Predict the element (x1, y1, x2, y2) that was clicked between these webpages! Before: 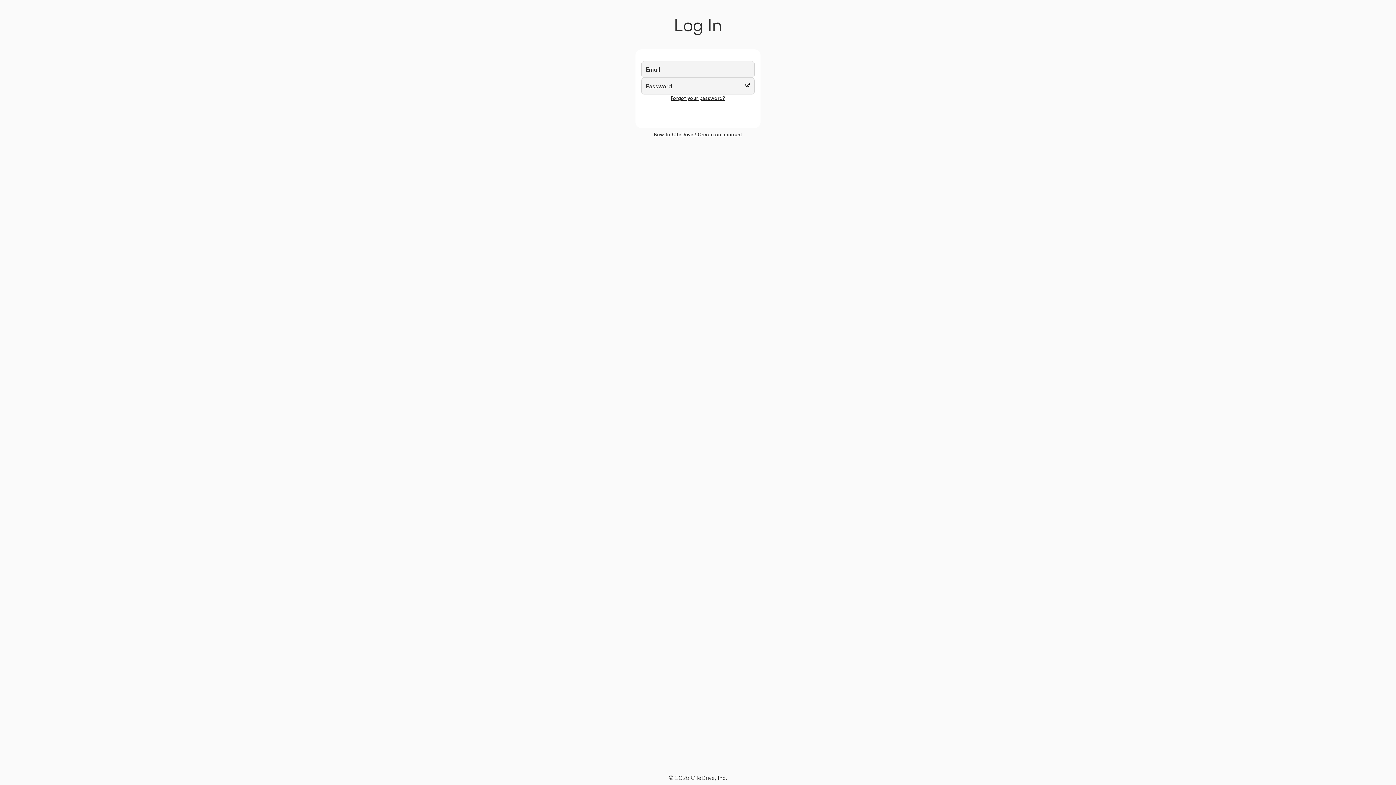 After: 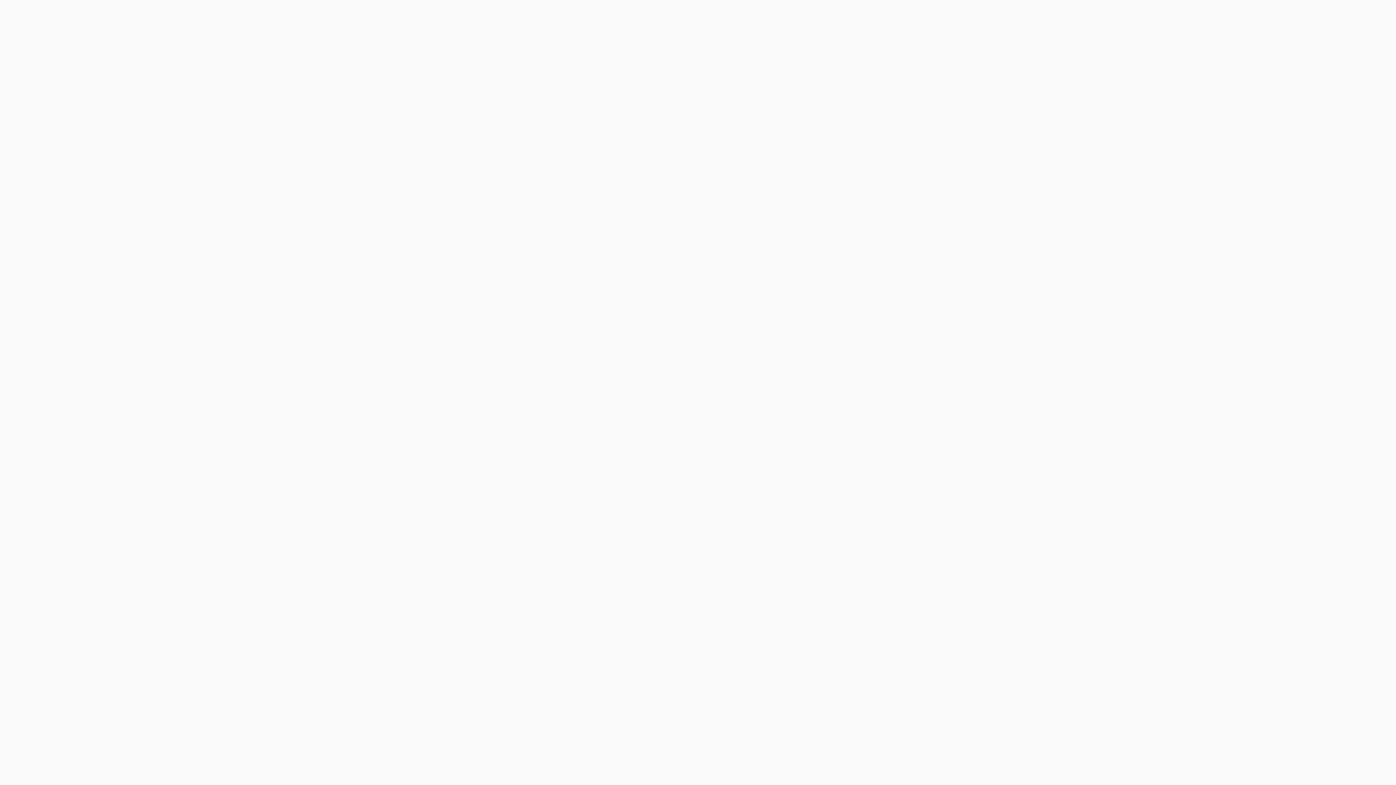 Action: bbox: (654, 130, 742, 138) label: New to CiteDrive? Create an account